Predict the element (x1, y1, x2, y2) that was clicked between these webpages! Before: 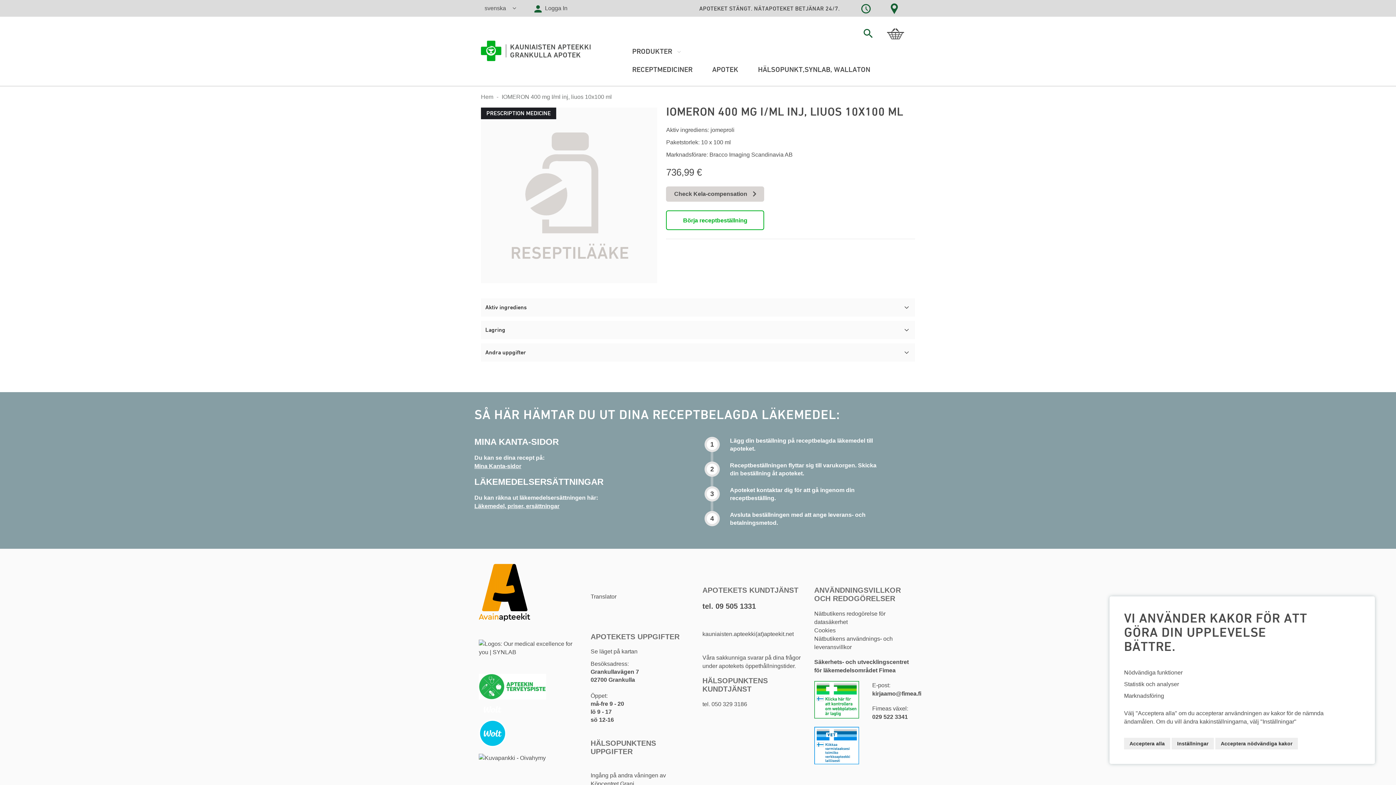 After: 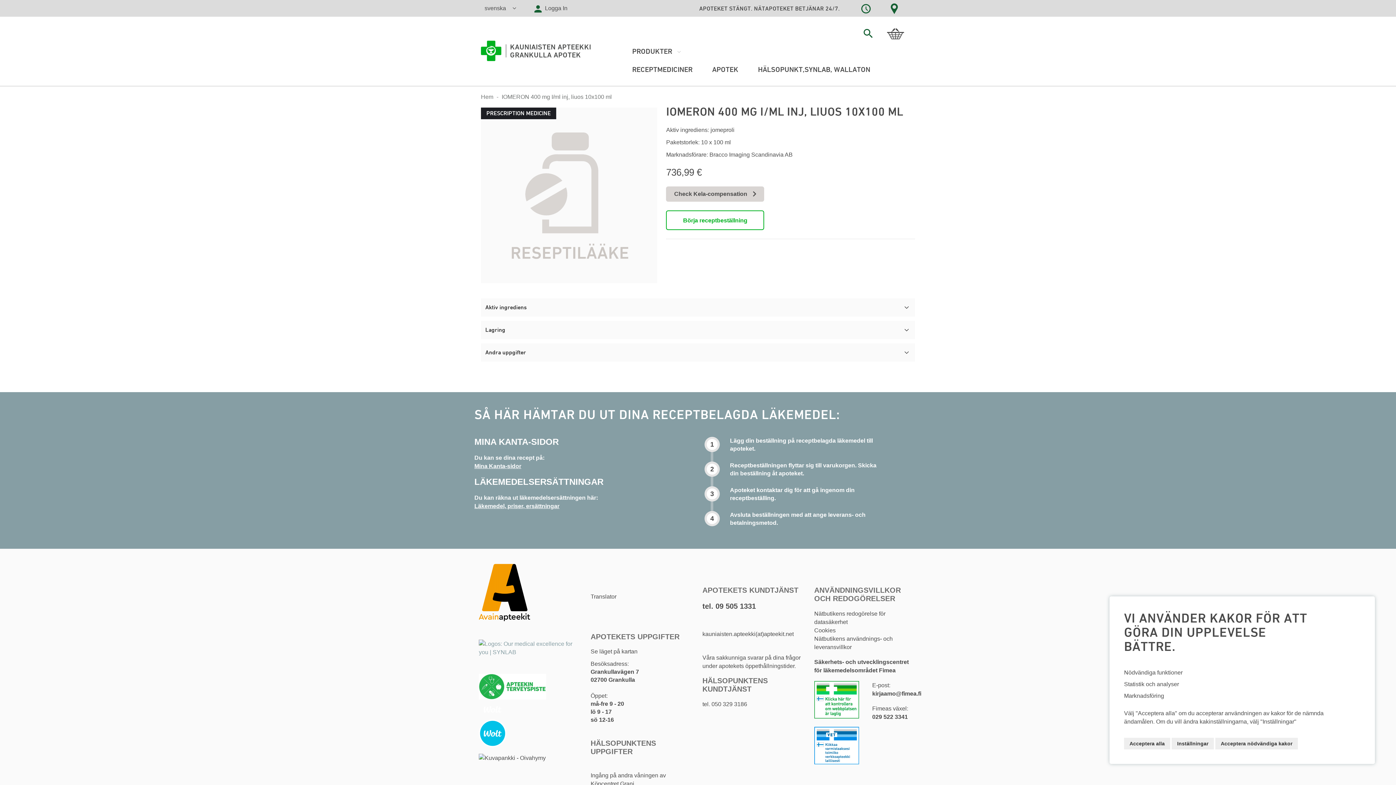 Action: bbox: (479, 629, 581, 635)